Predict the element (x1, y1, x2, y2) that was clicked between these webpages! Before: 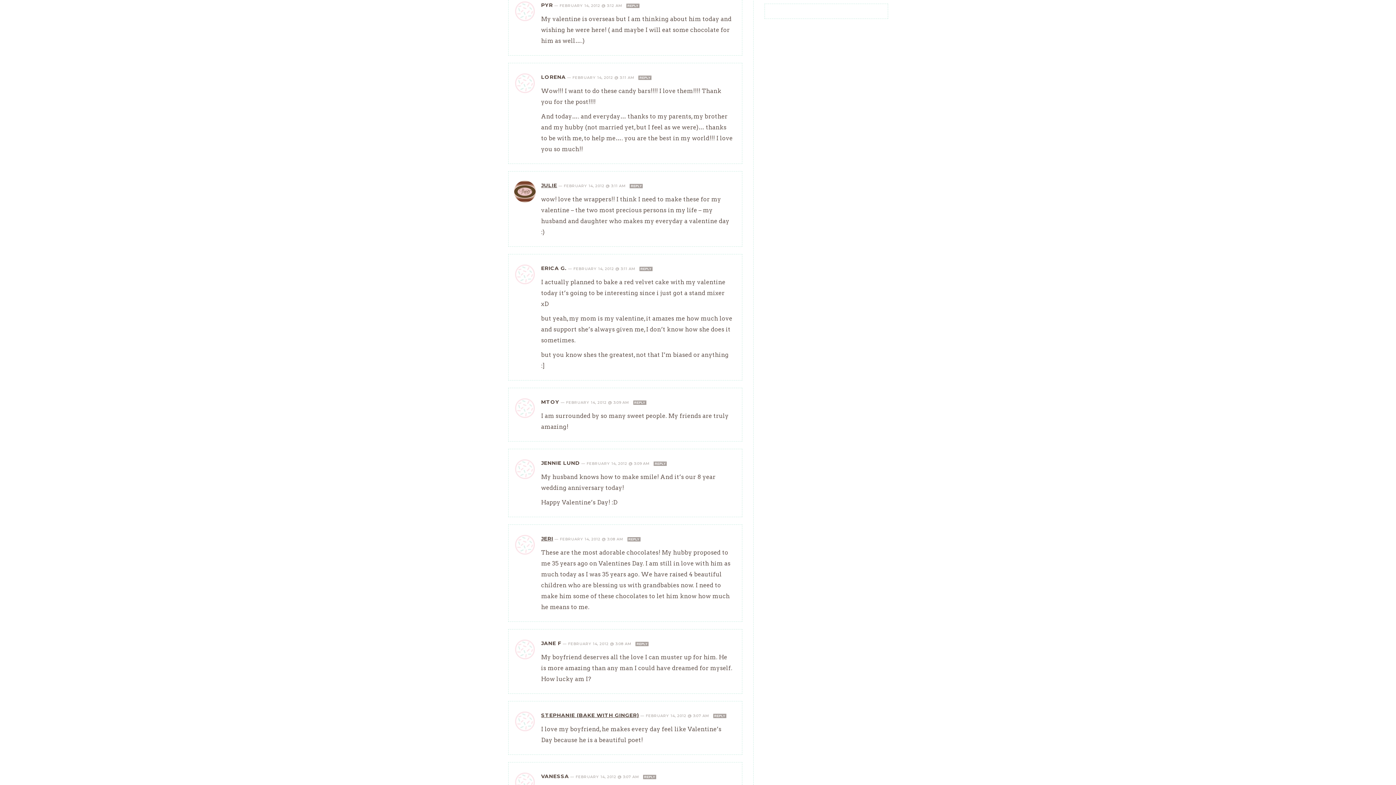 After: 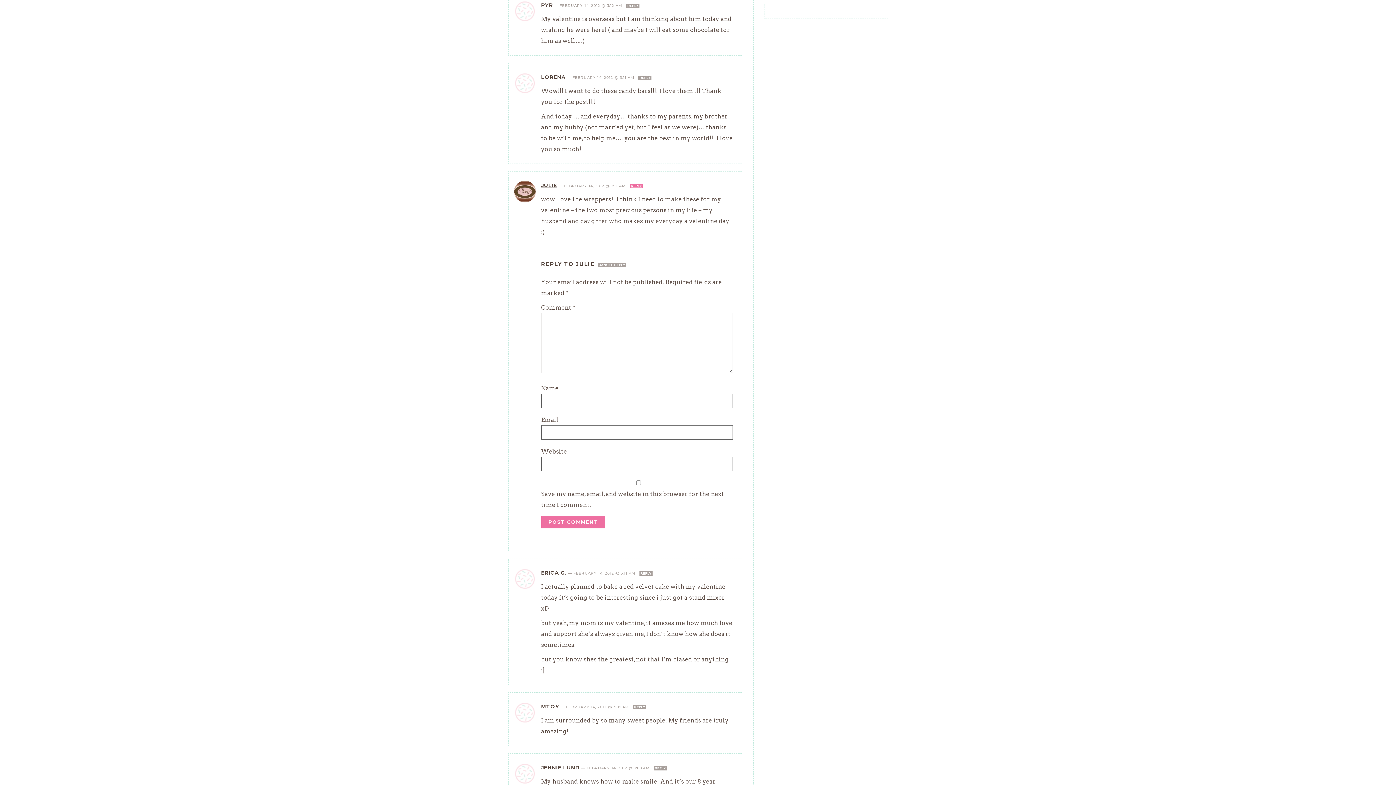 Action: label: Reply to Julie bbox: (629, 183, 643, 188)